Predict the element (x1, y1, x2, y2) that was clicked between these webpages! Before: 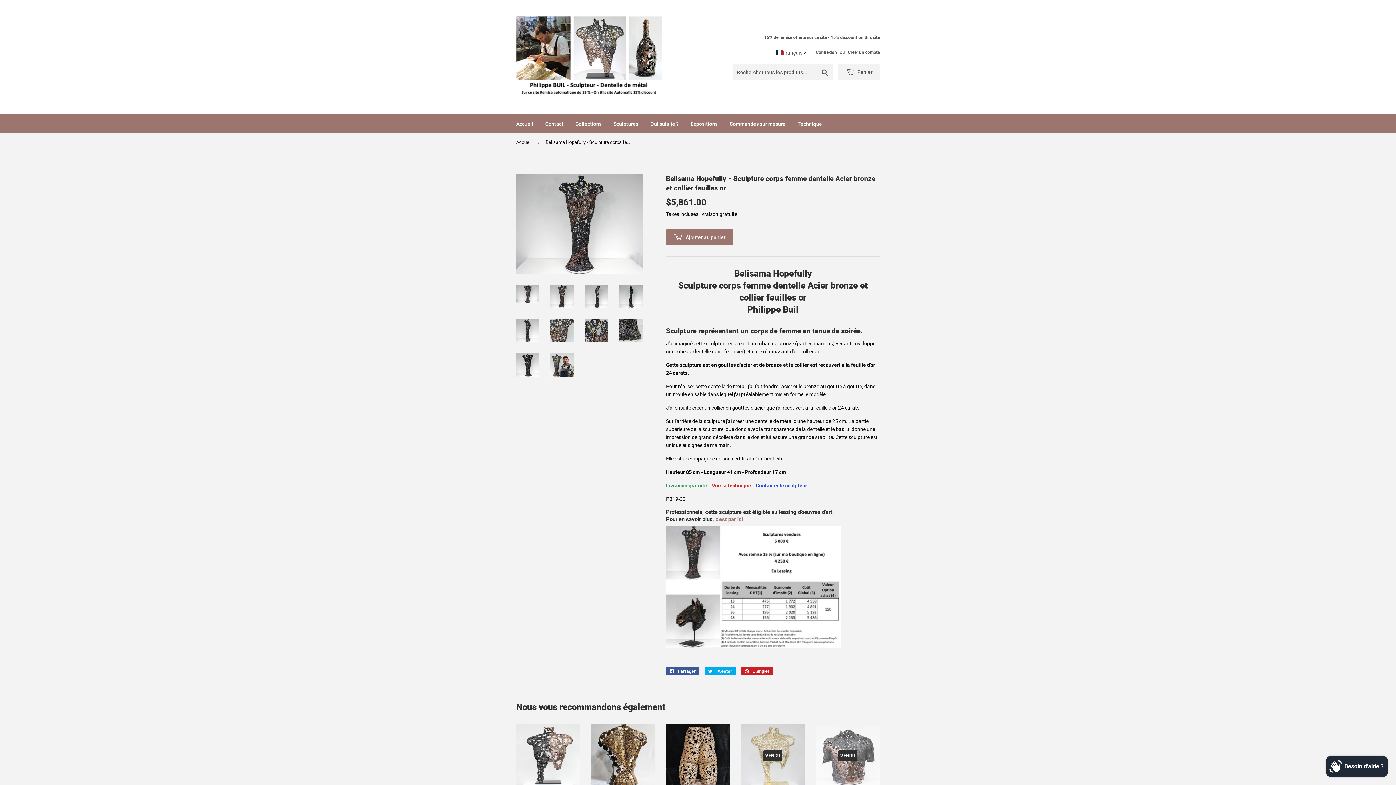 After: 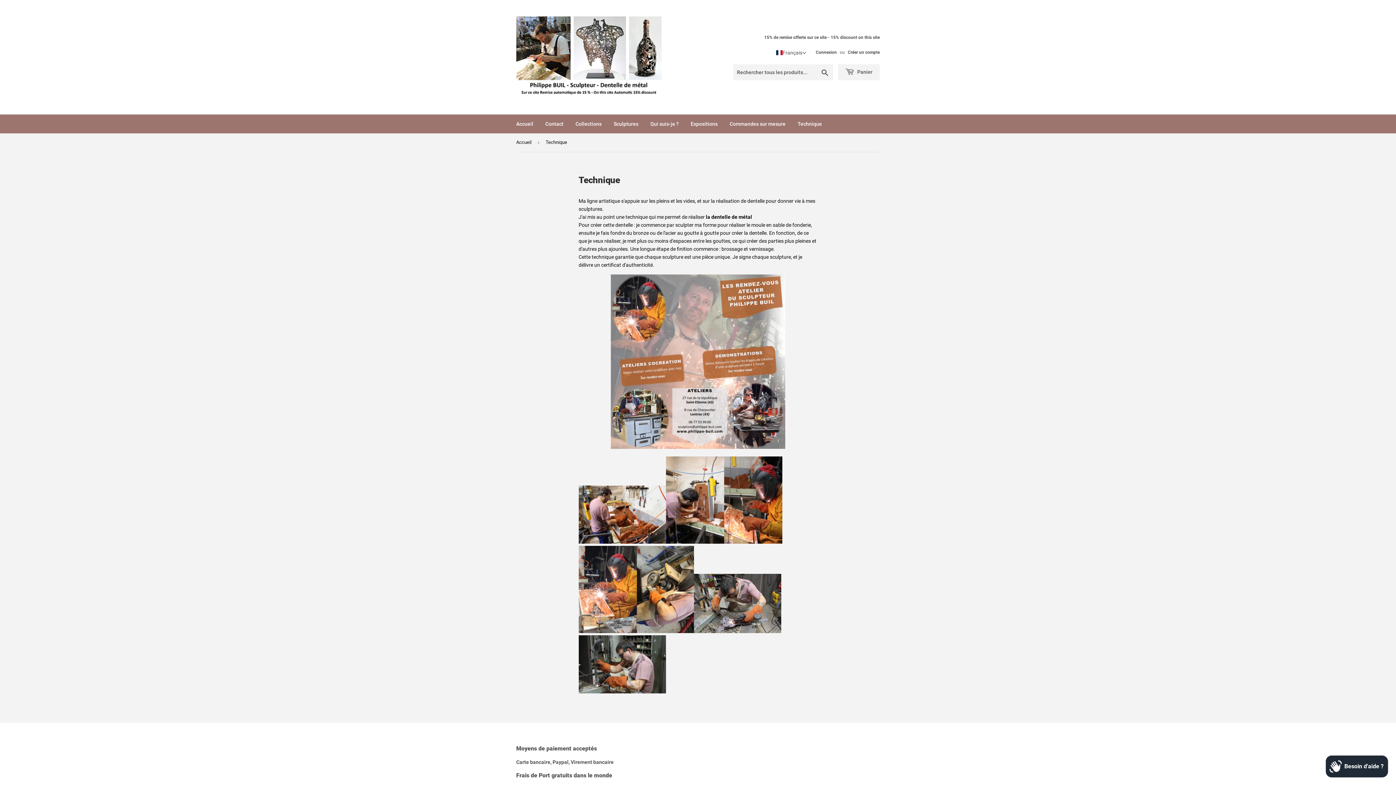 Action: bbox: (792, 114, 827, 133) label: Technique